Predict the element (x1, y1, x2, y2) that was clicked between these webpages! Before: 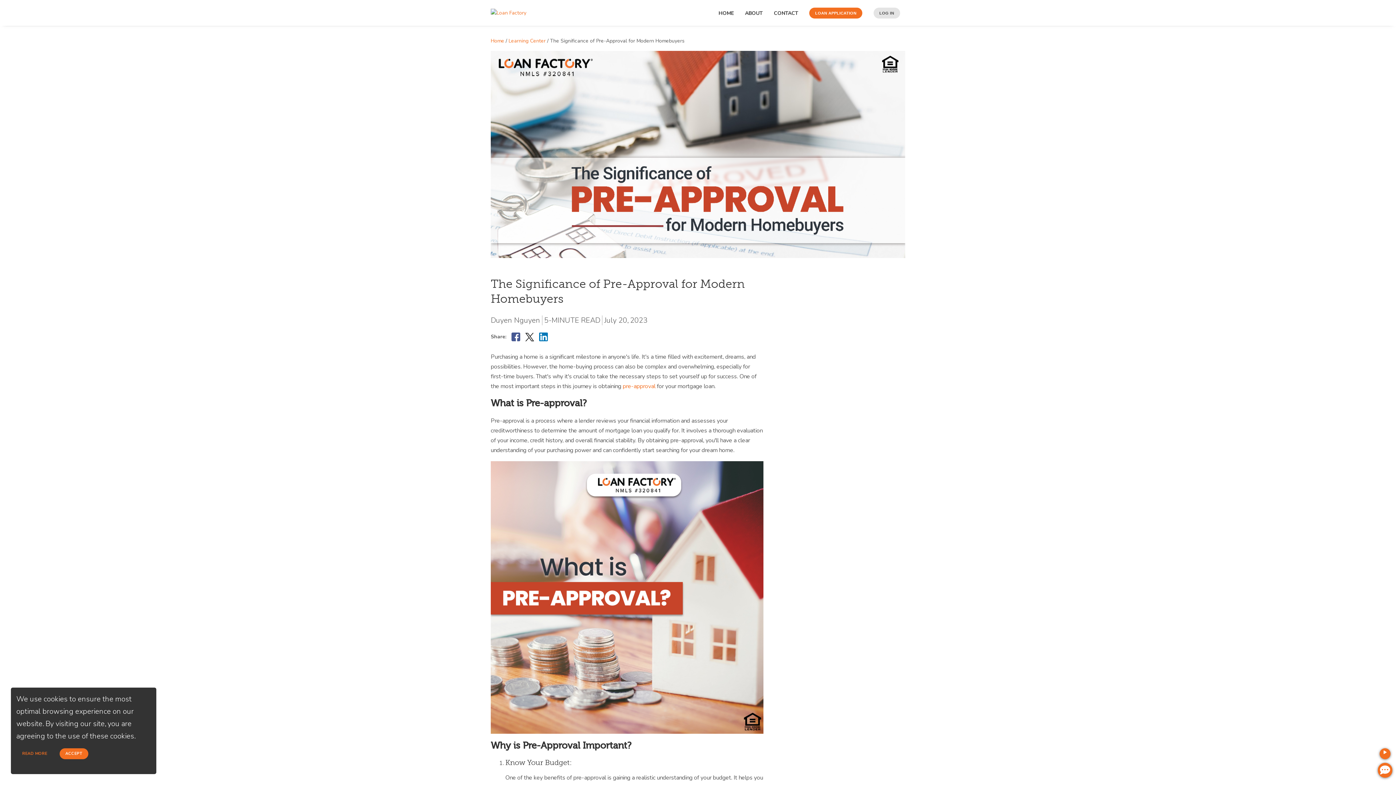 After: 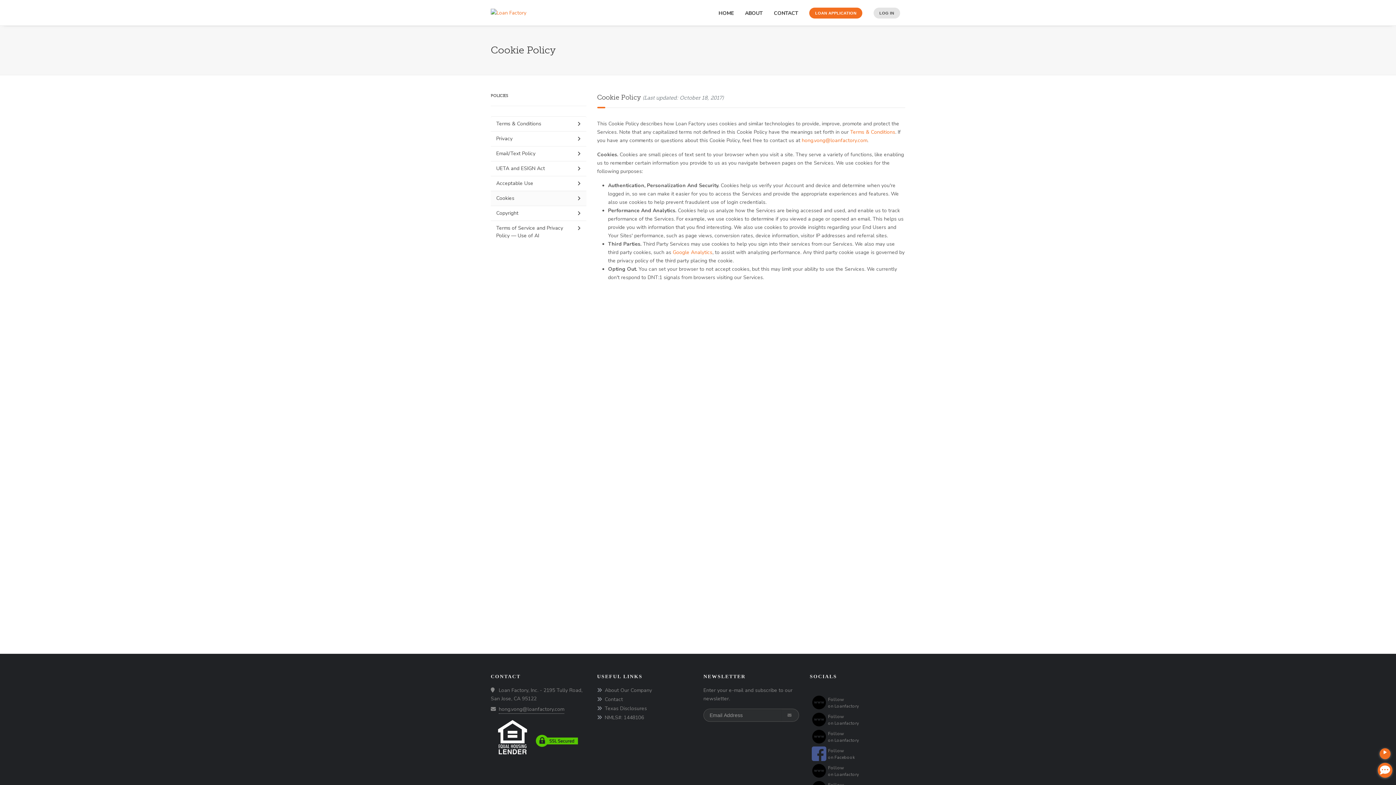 Action: label: READ MORE bbox: (16, 748, 53, 759)